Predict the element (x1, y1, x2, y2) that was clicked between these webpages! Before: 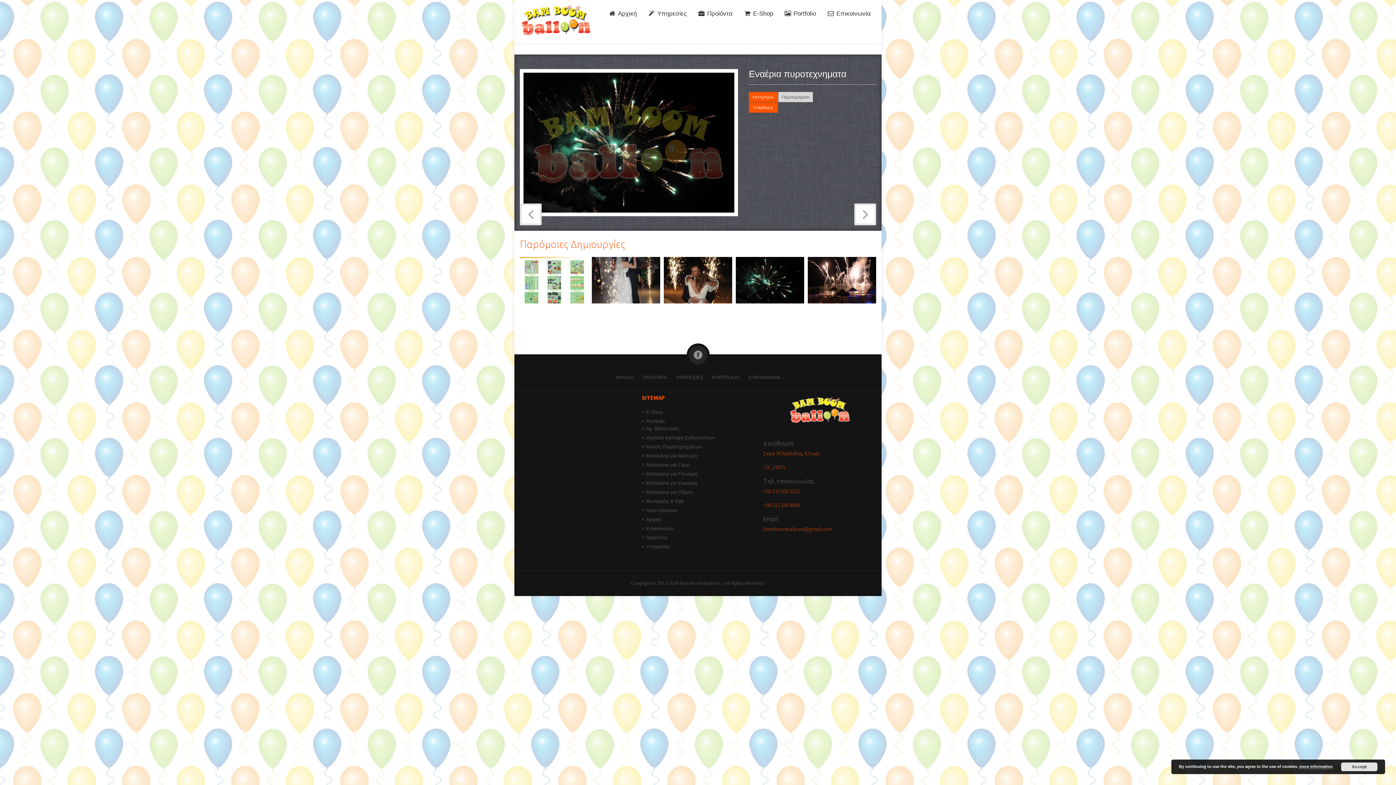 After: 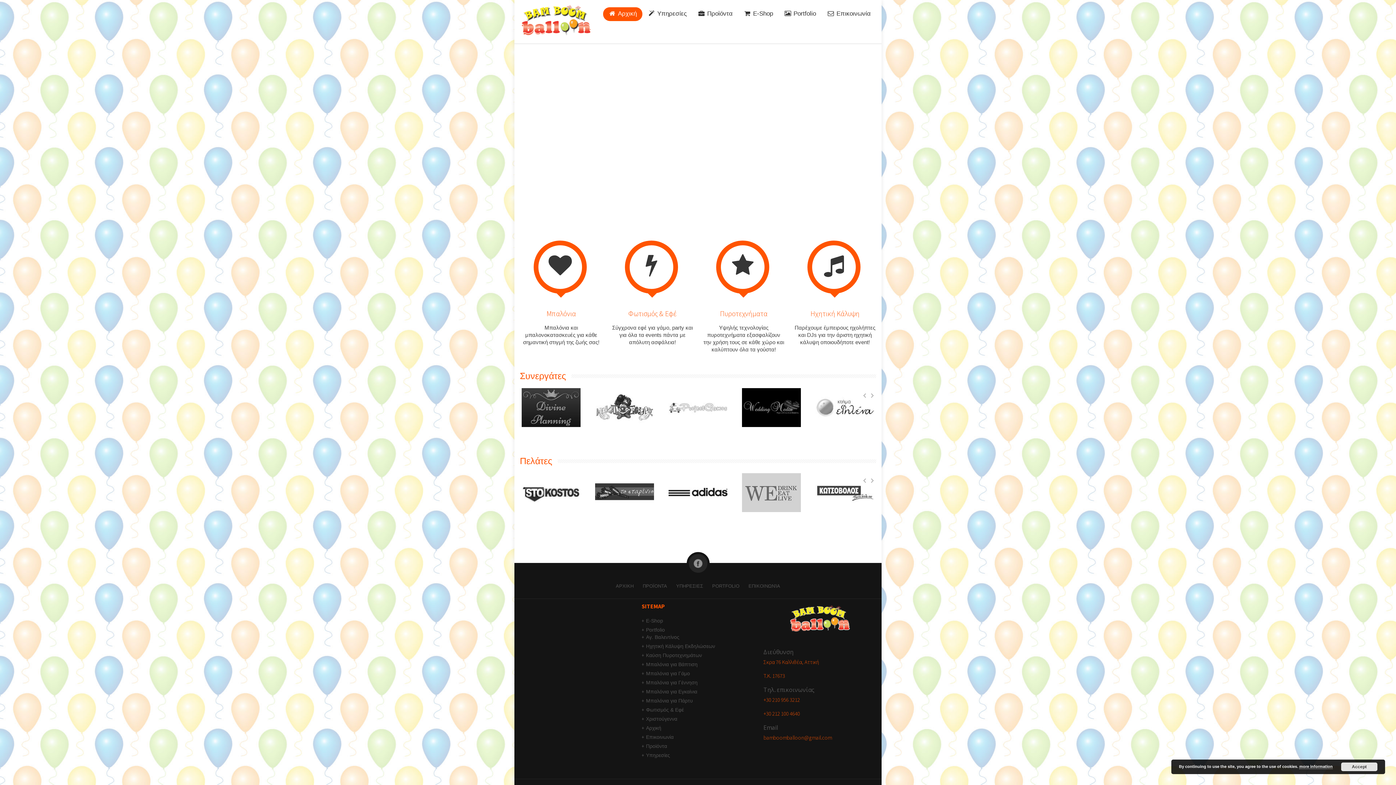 Action: label: ΑΡΧΙΚΗ bbox: (616, 374, 633, 380)